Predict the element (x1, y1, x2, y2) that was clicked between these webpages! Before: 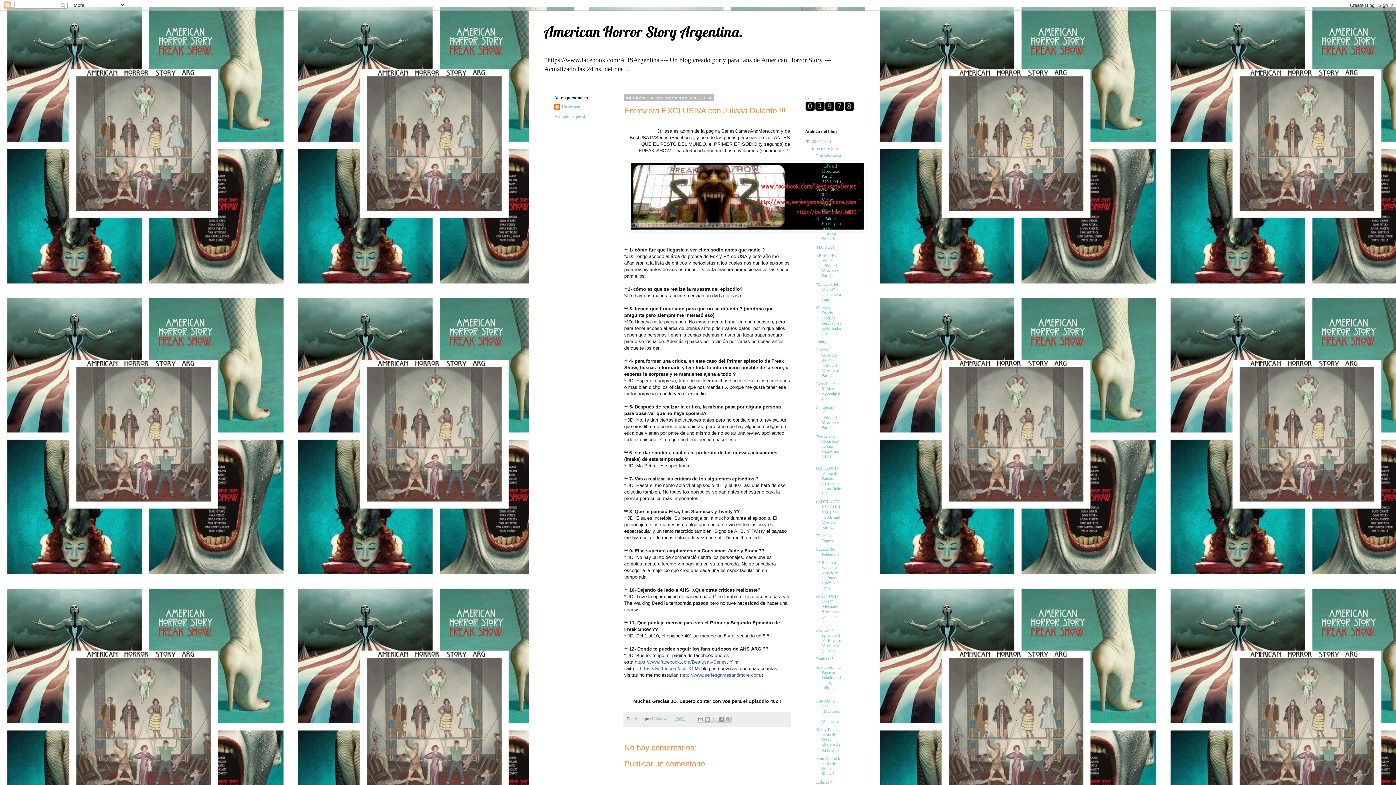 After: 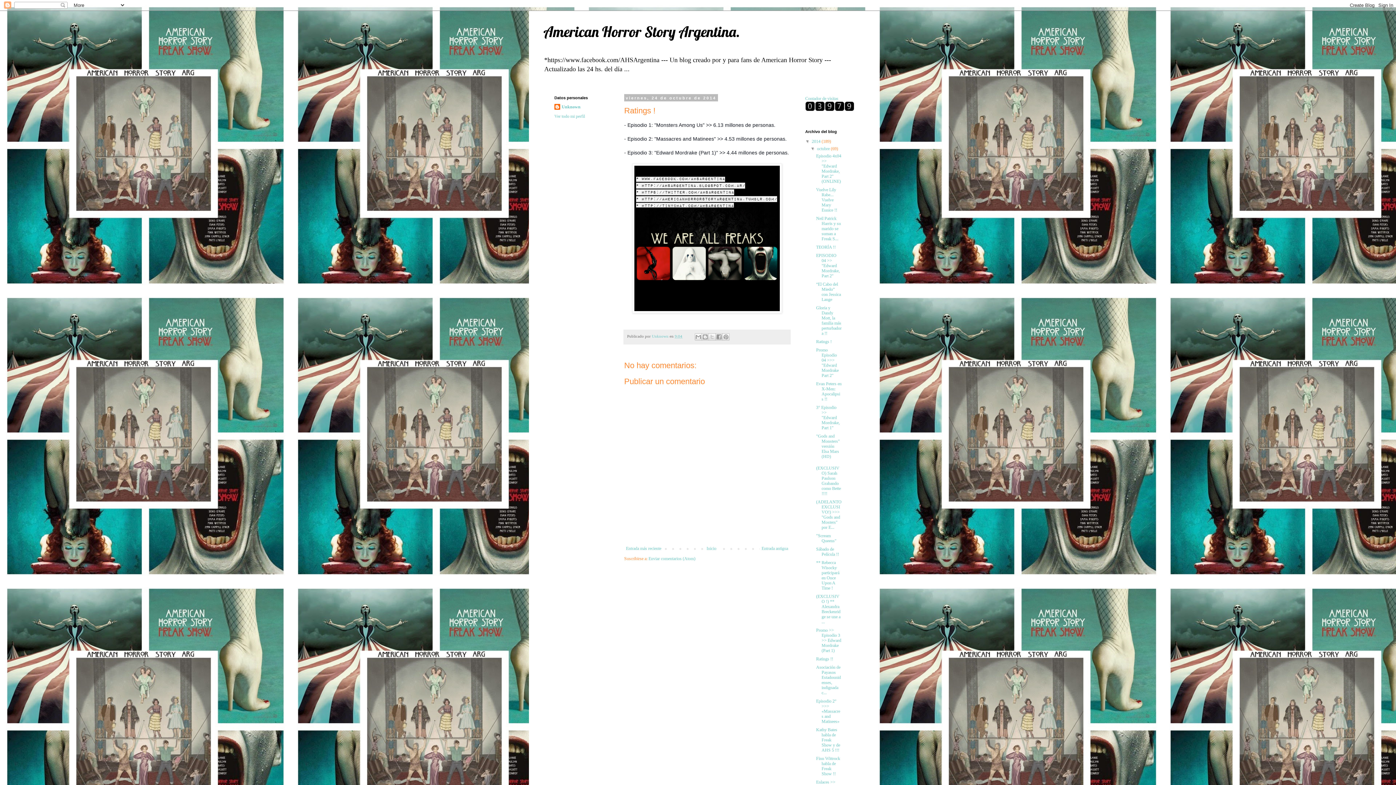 Action: bbox: (816, 339, 831, 344) label: Ratings !